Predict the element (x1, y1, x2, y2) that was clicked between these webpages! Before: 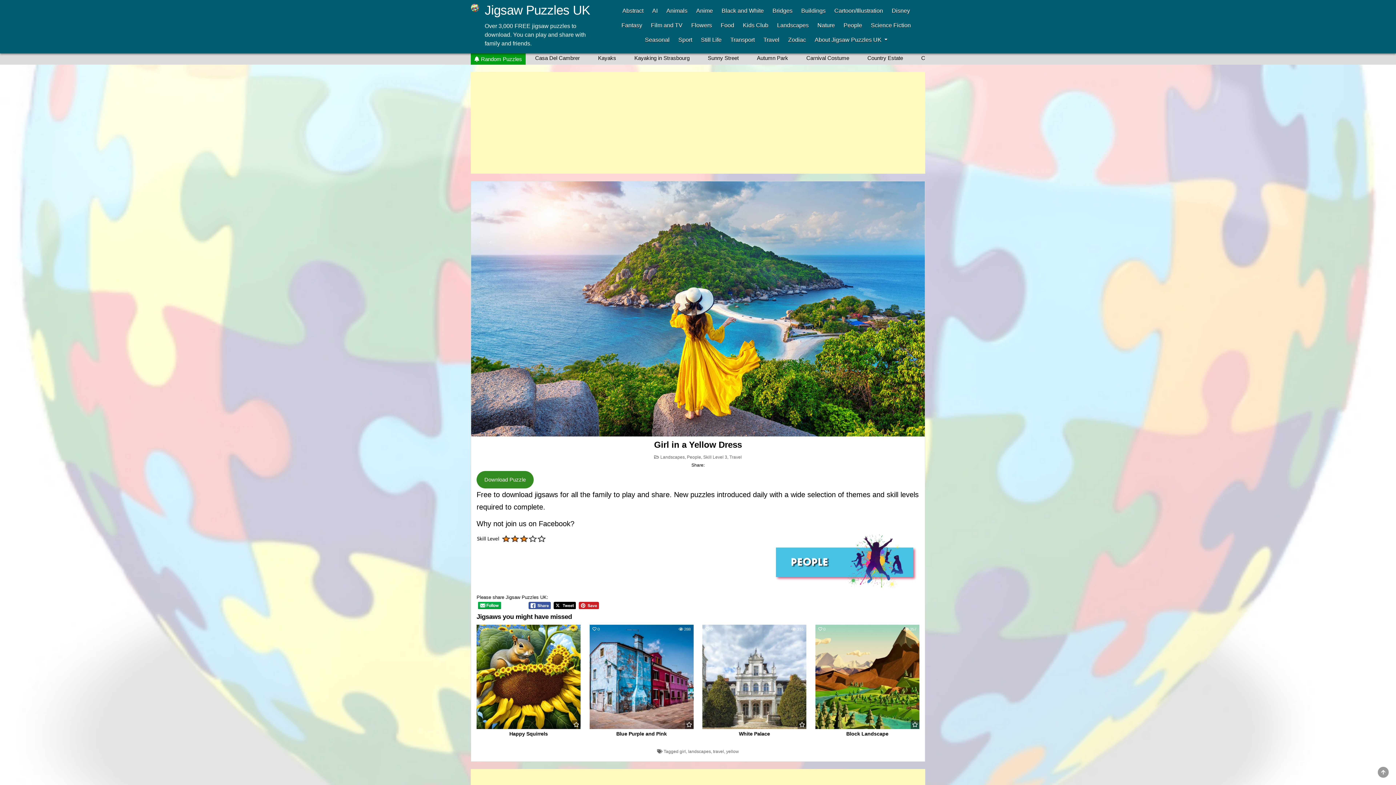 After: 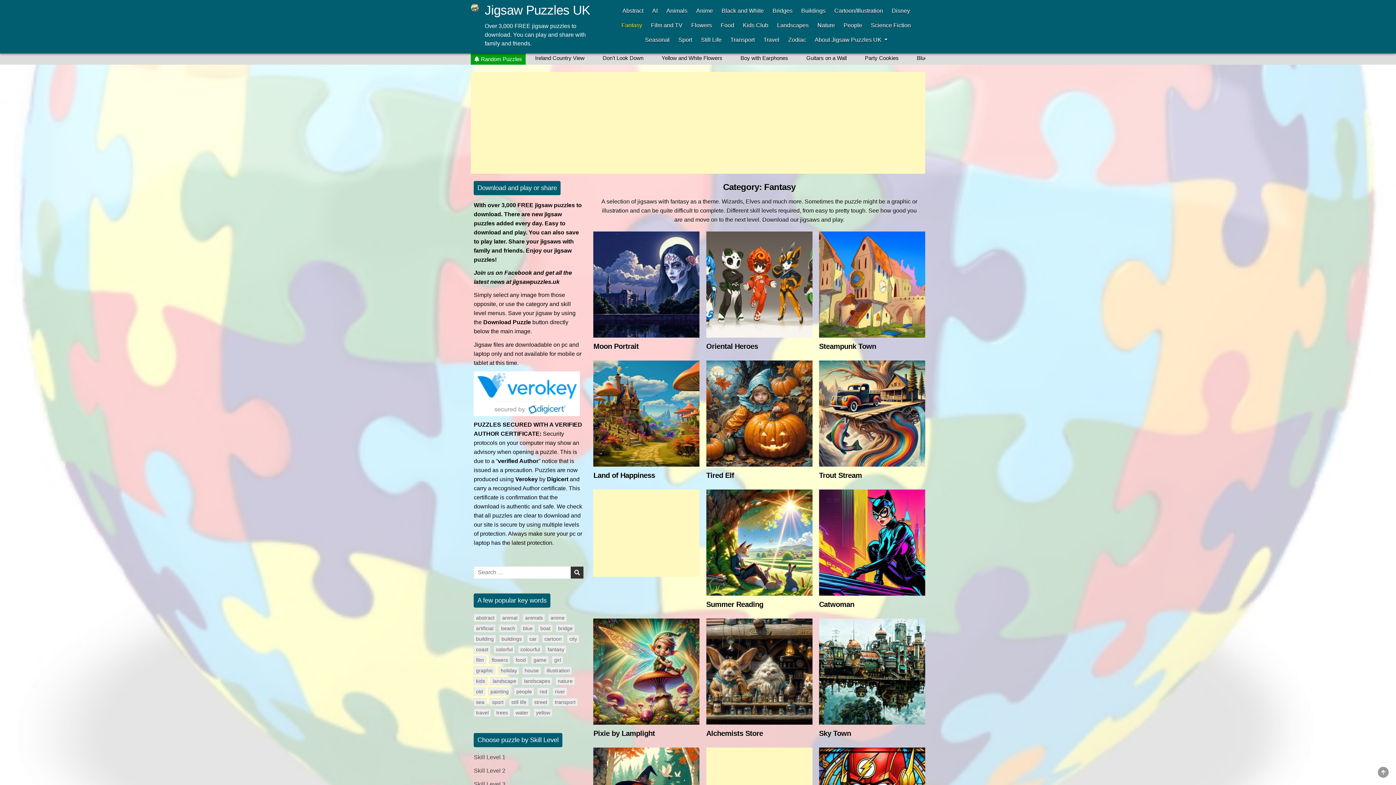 Action: bbox: (617, 18, 646, 32) label: Fantasy